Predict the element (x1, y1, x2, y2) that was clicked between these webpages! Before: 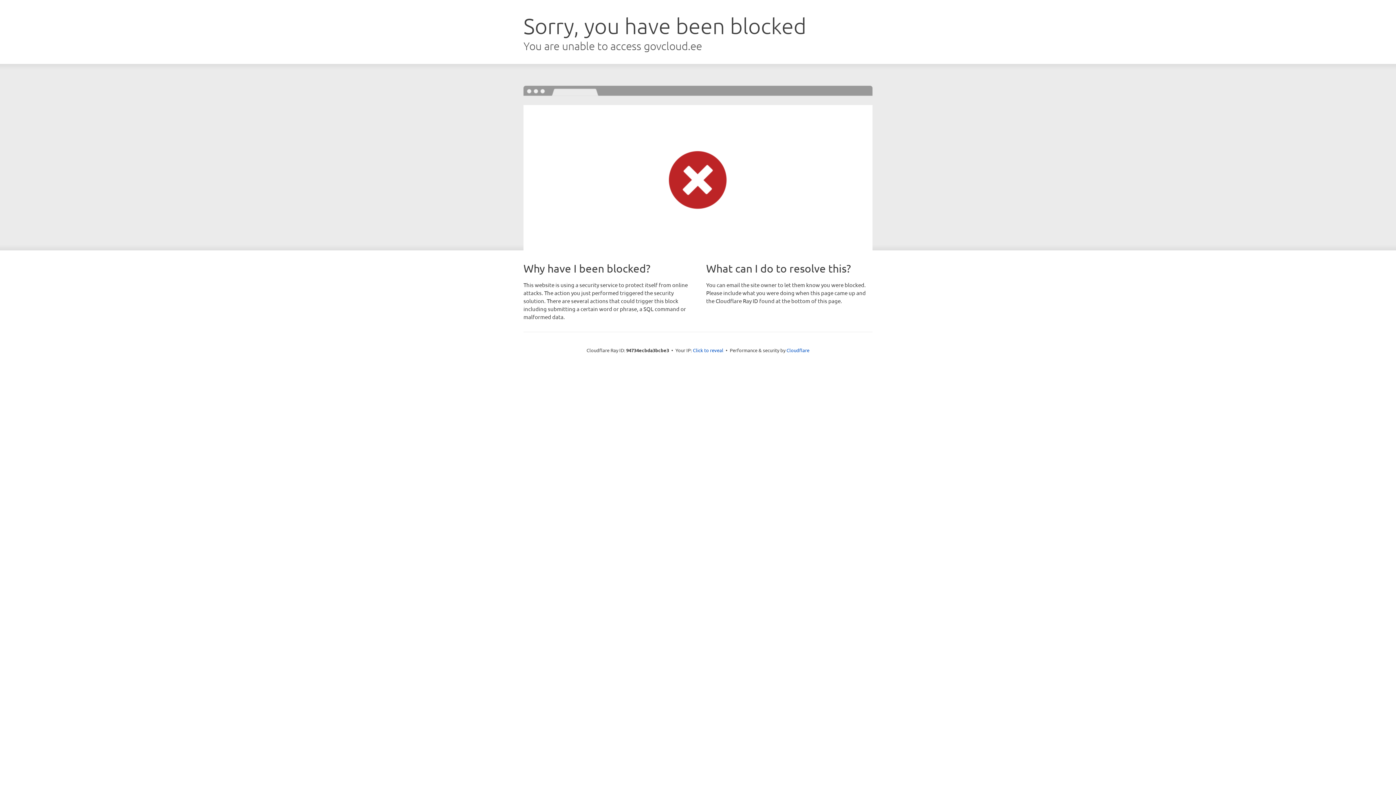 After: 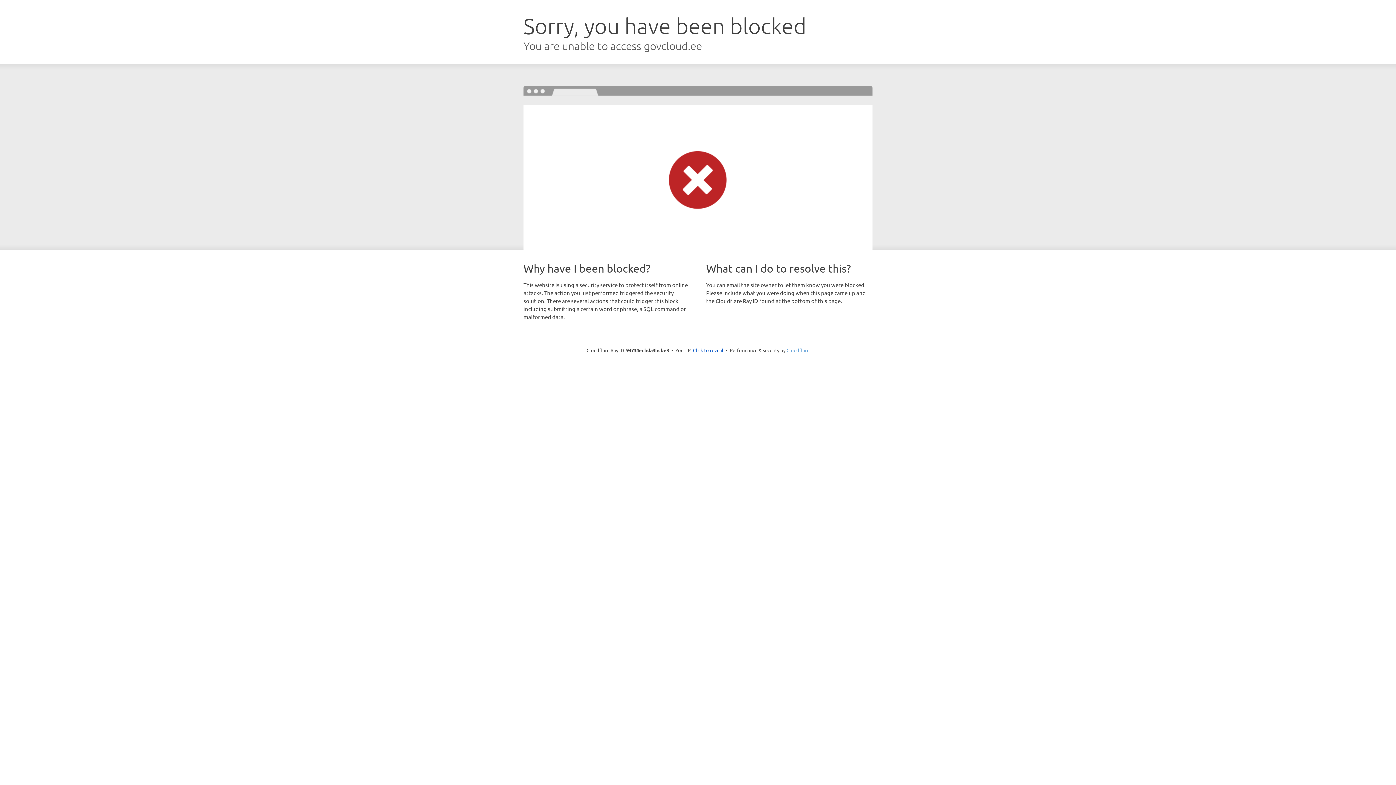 Action: label: Cloudflare bbox: (786, 347, 809, 353)